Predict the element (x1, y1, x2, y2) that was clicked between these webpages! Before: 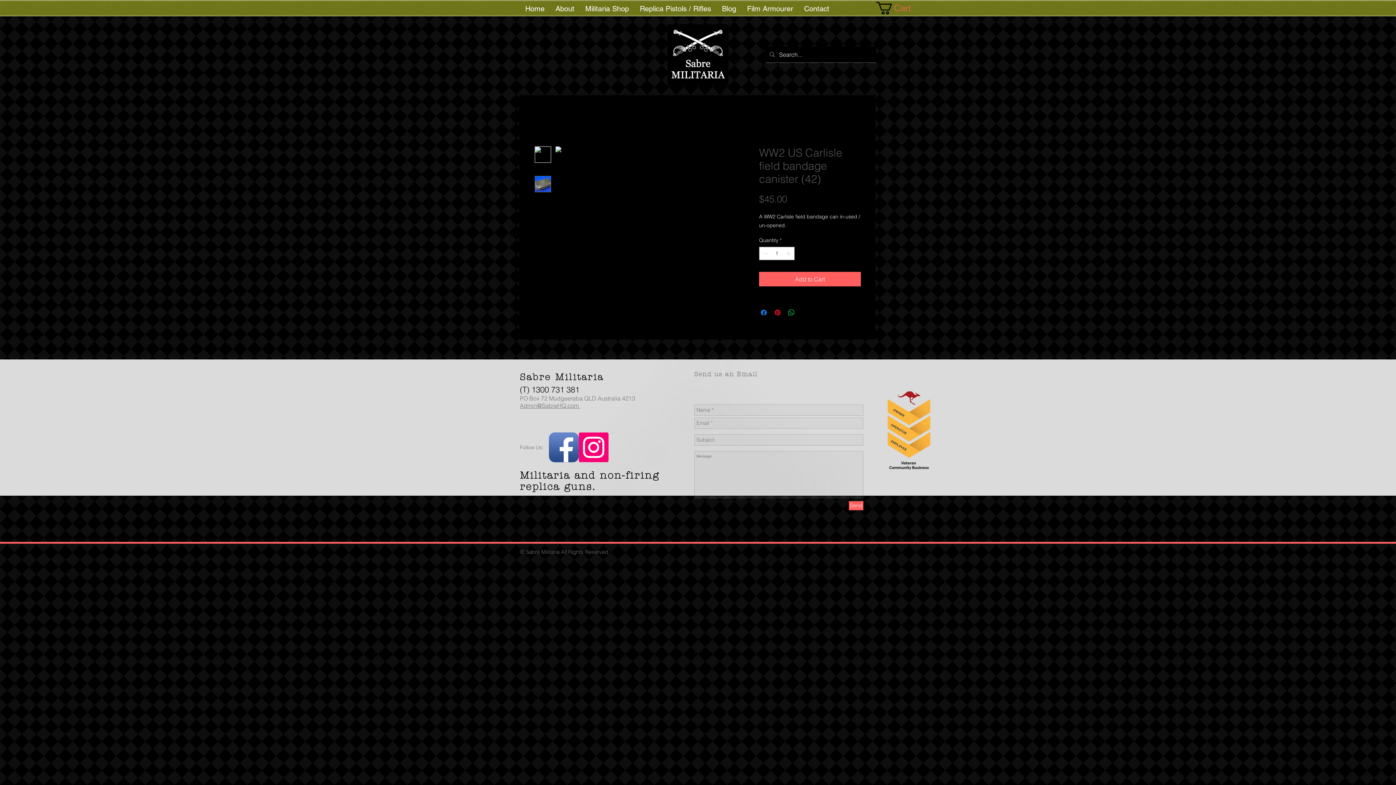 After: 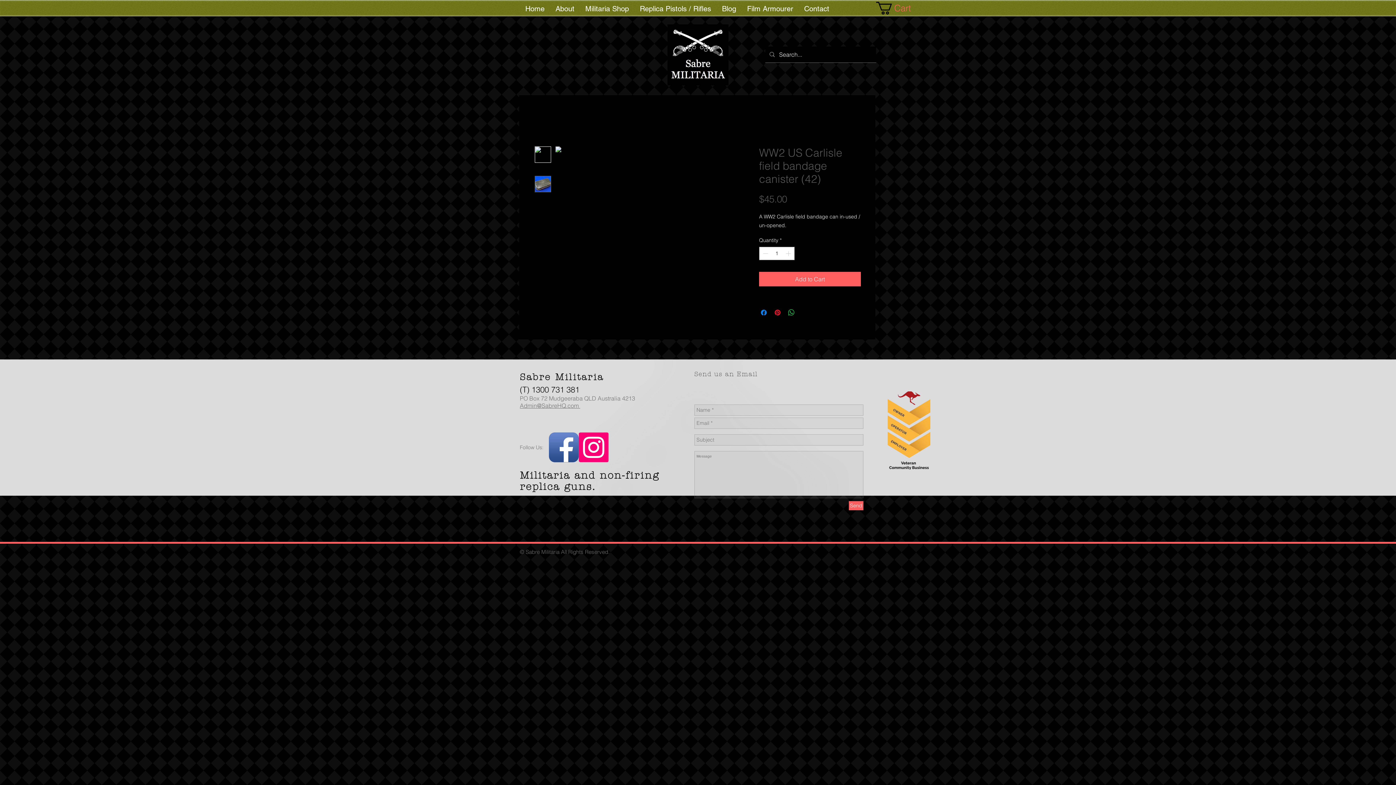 Action: bbox: (534, 175, 551, 192)